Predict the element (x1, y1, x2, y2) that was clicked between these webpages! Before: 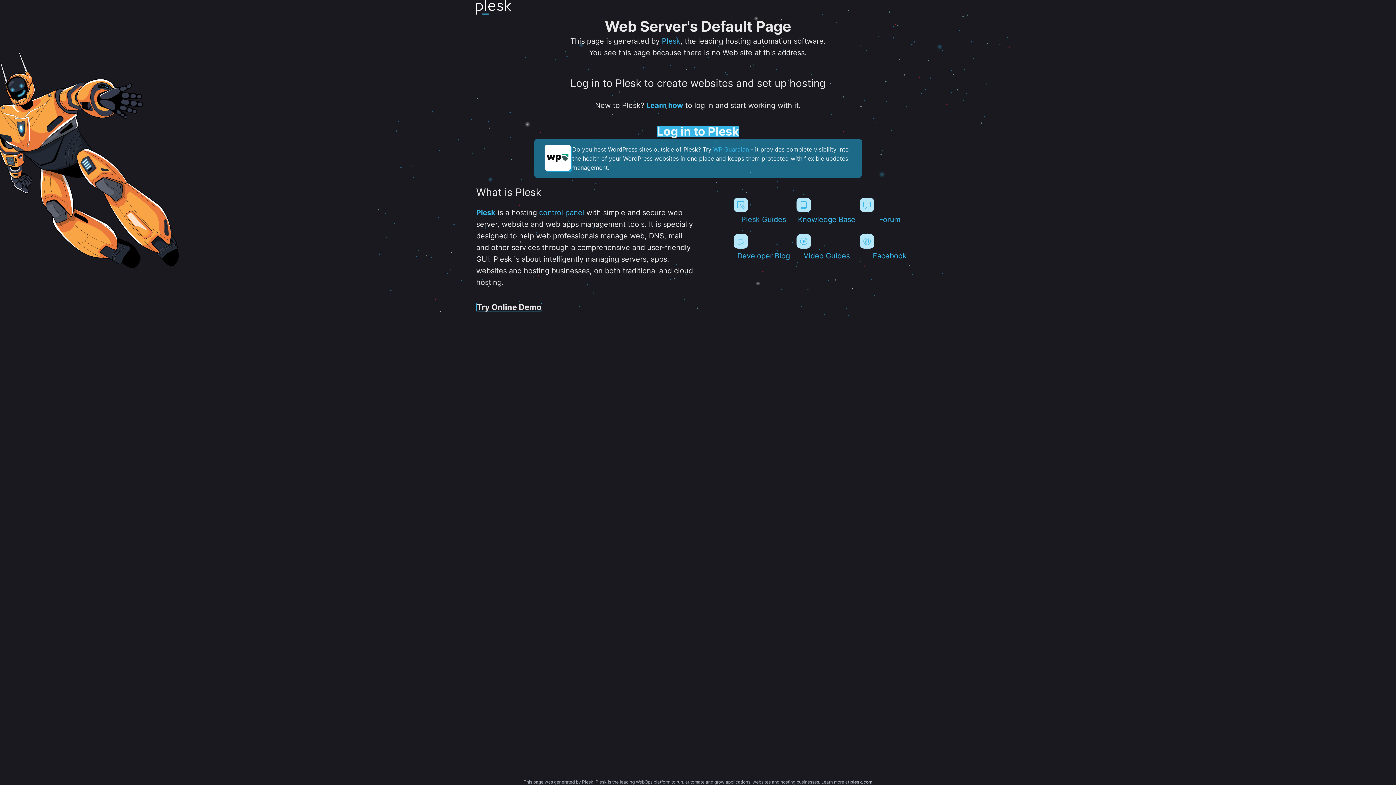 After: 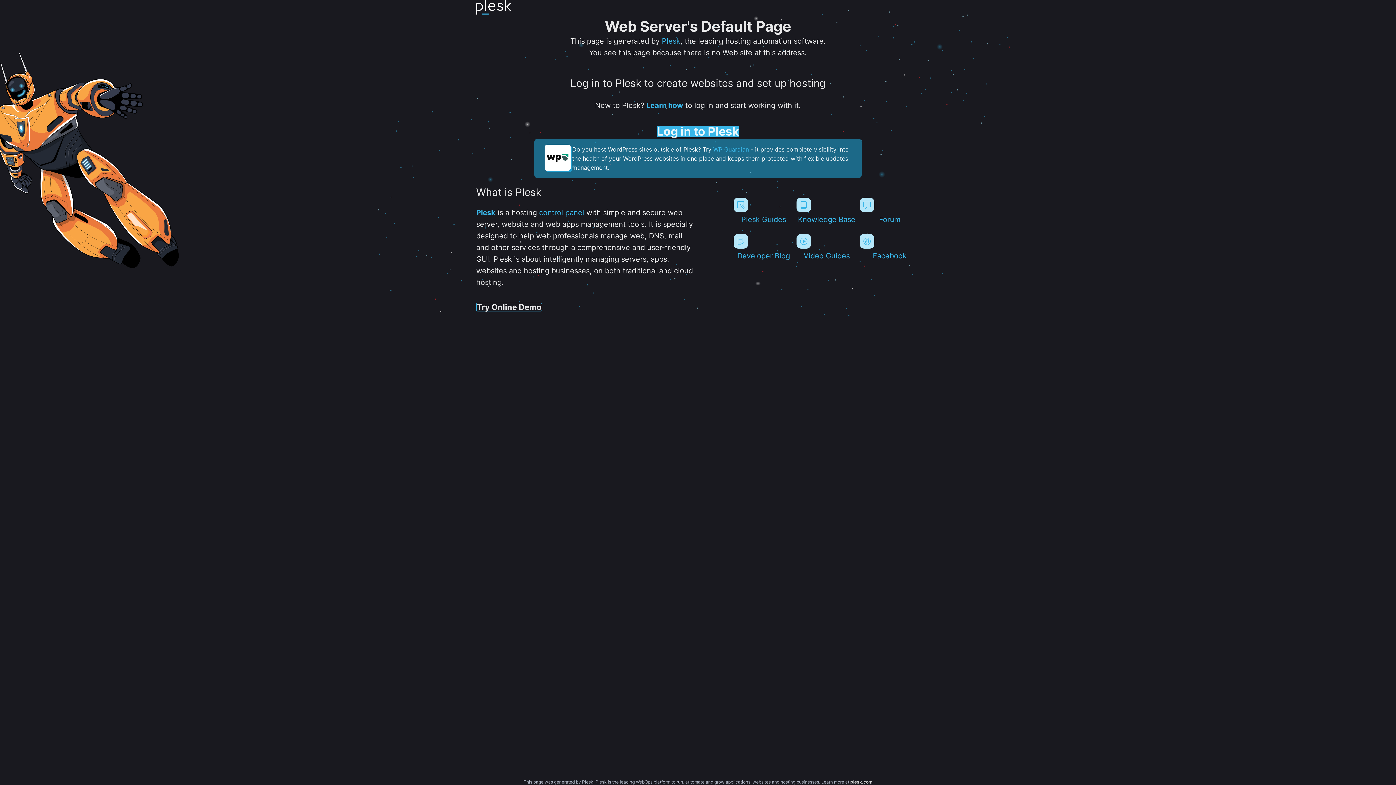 Action: label: plesk.com bbox: (850, 779, 872, 785)